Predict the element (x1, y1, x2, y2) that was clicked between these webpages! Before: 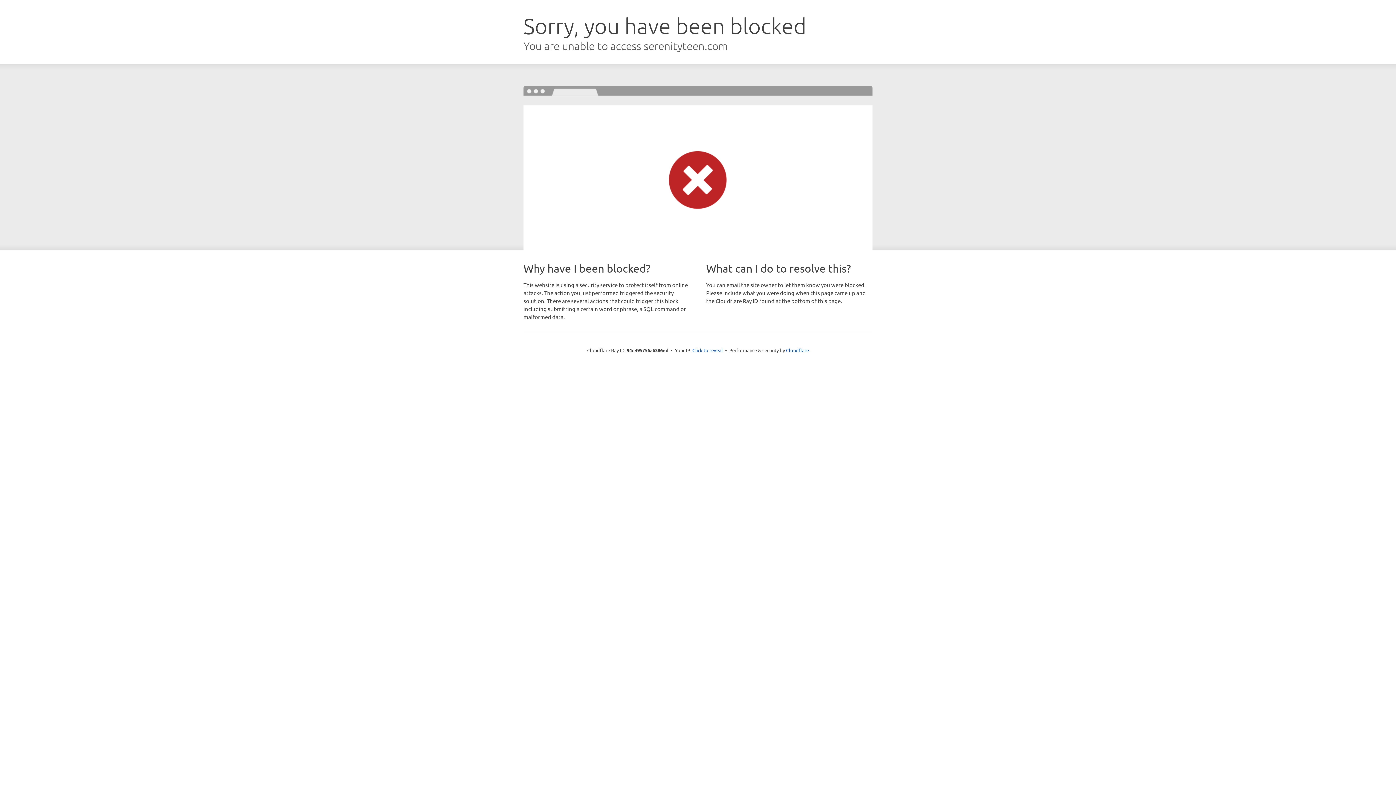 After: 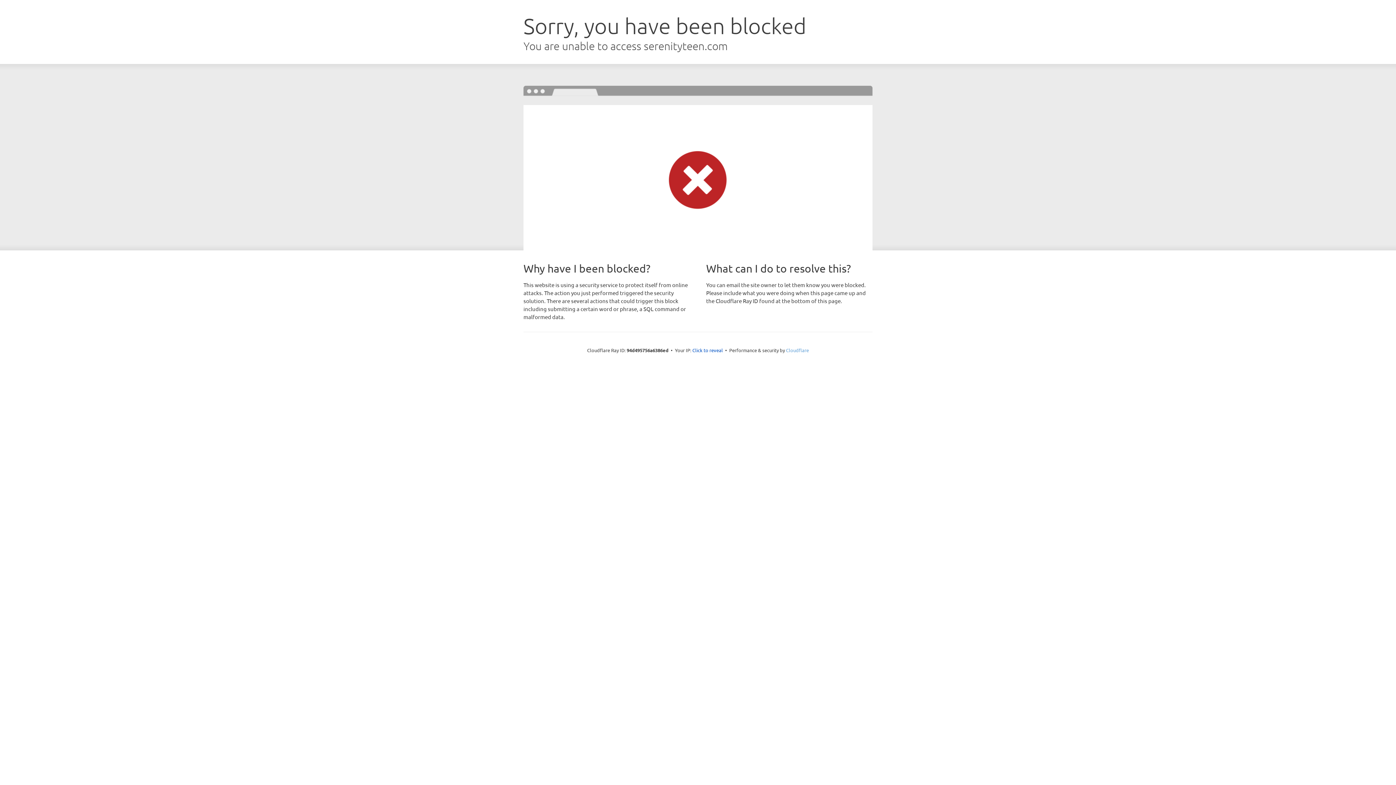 Action: label: Cloudflare bbox: (786, 347, 809, 353)